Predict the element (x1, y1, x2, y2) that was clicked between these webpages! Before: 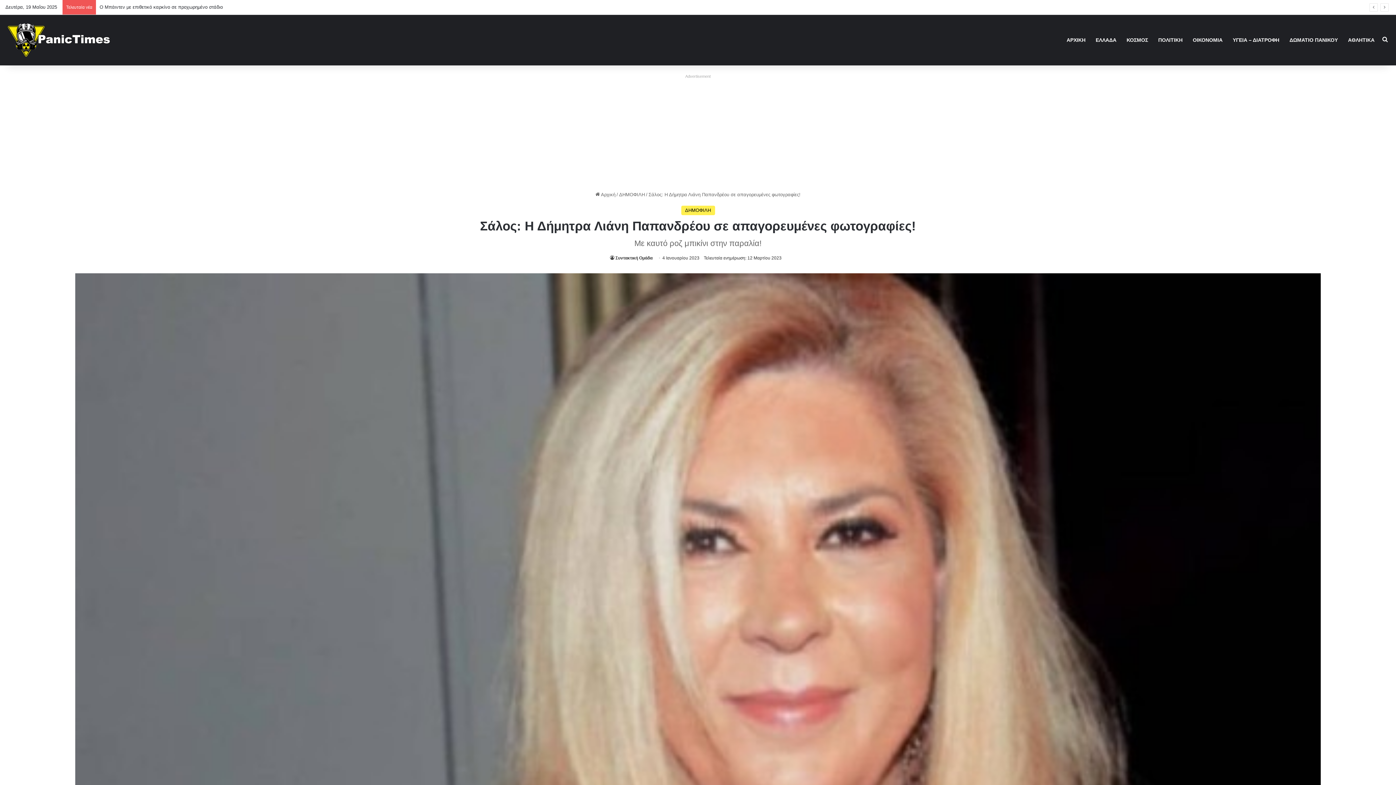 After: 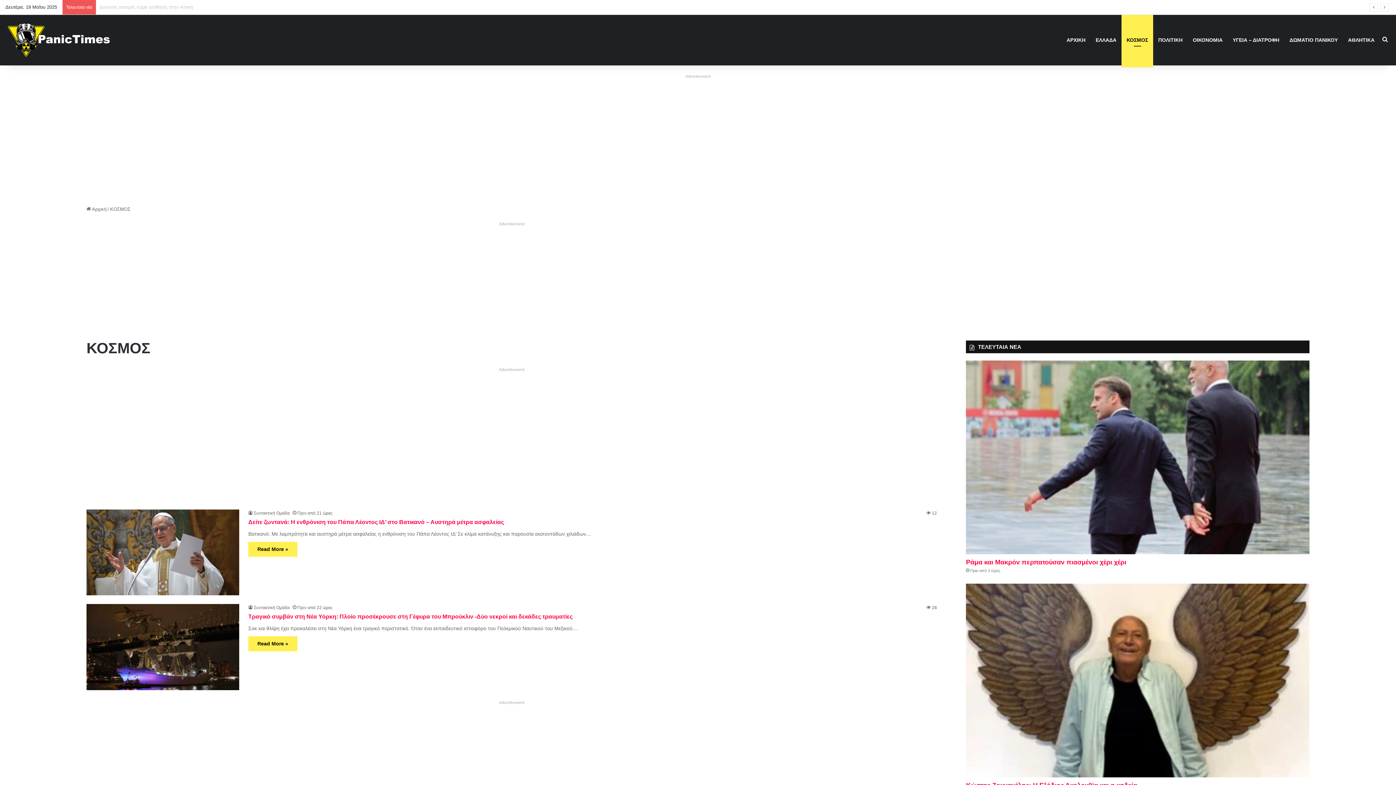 Action: bbox: (1121, 14, 1153, 65) label: ΚΟΣΜΟΣ